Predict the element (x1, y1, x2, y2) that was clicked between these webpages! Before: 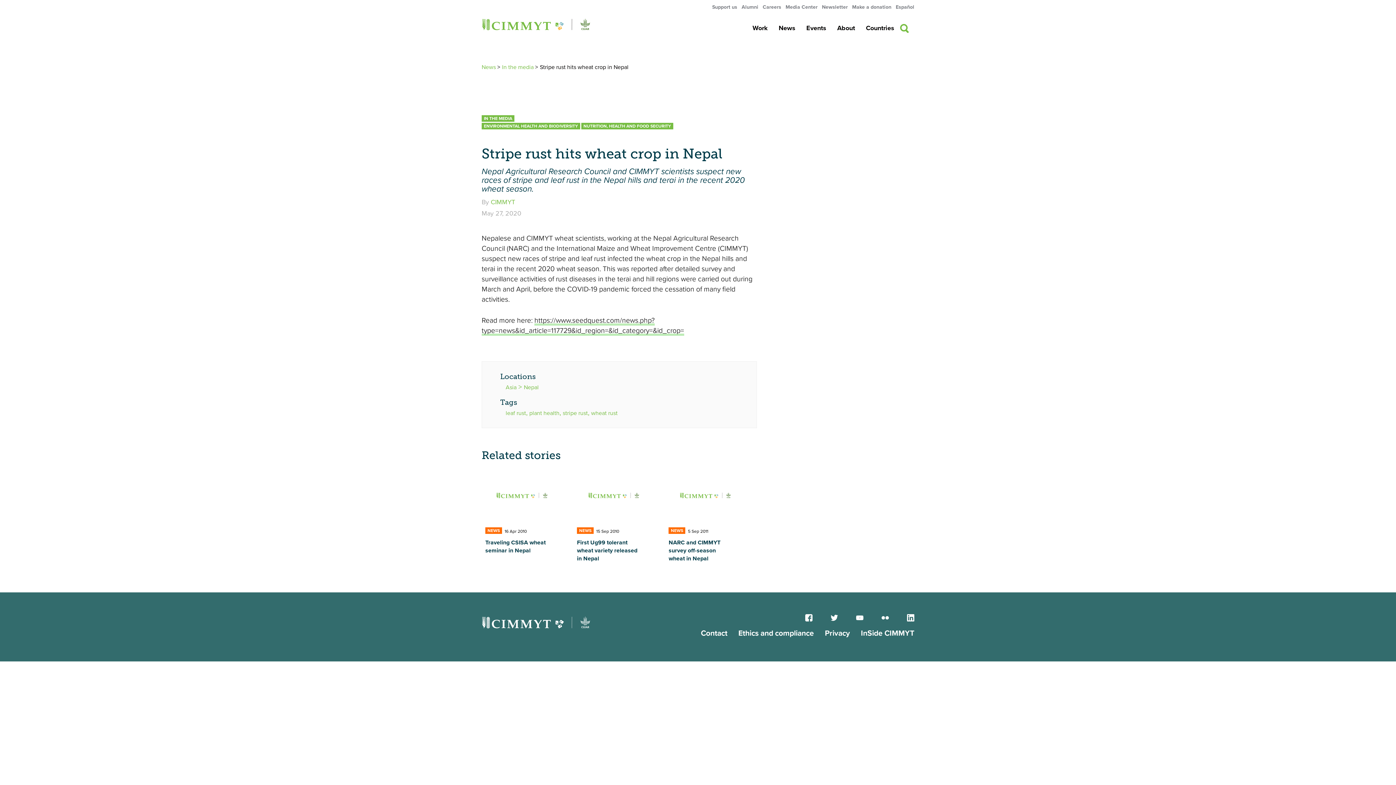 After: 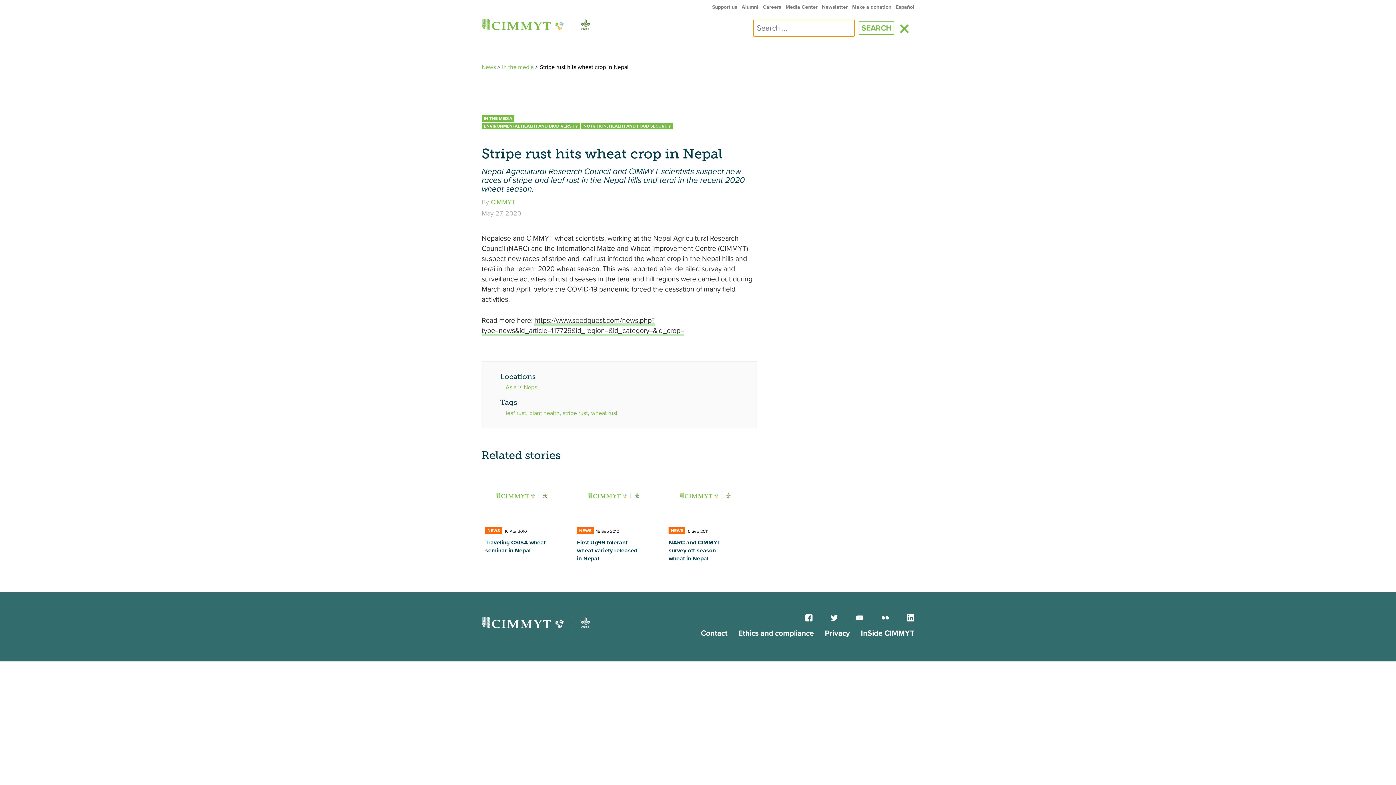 Action: bbox: (894, 18, 914, 39)